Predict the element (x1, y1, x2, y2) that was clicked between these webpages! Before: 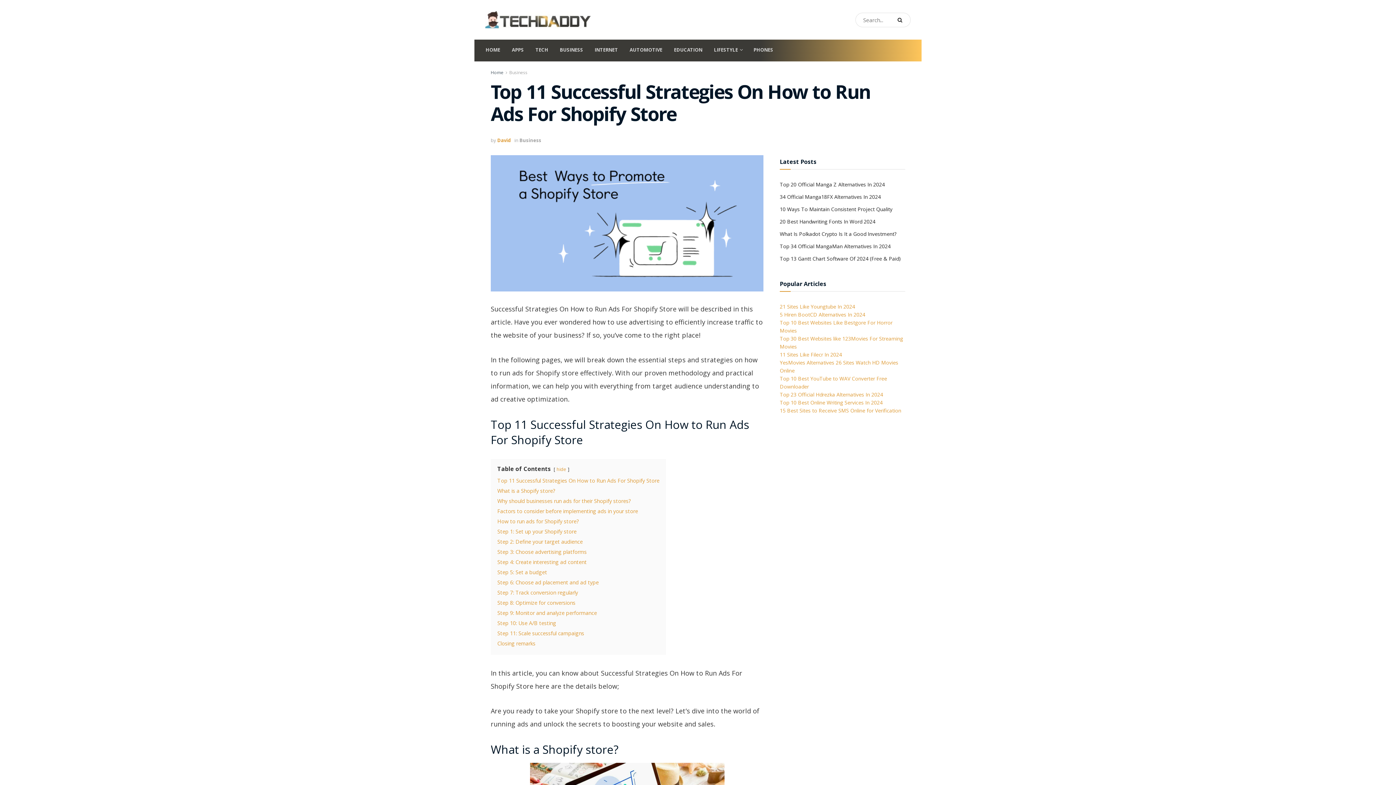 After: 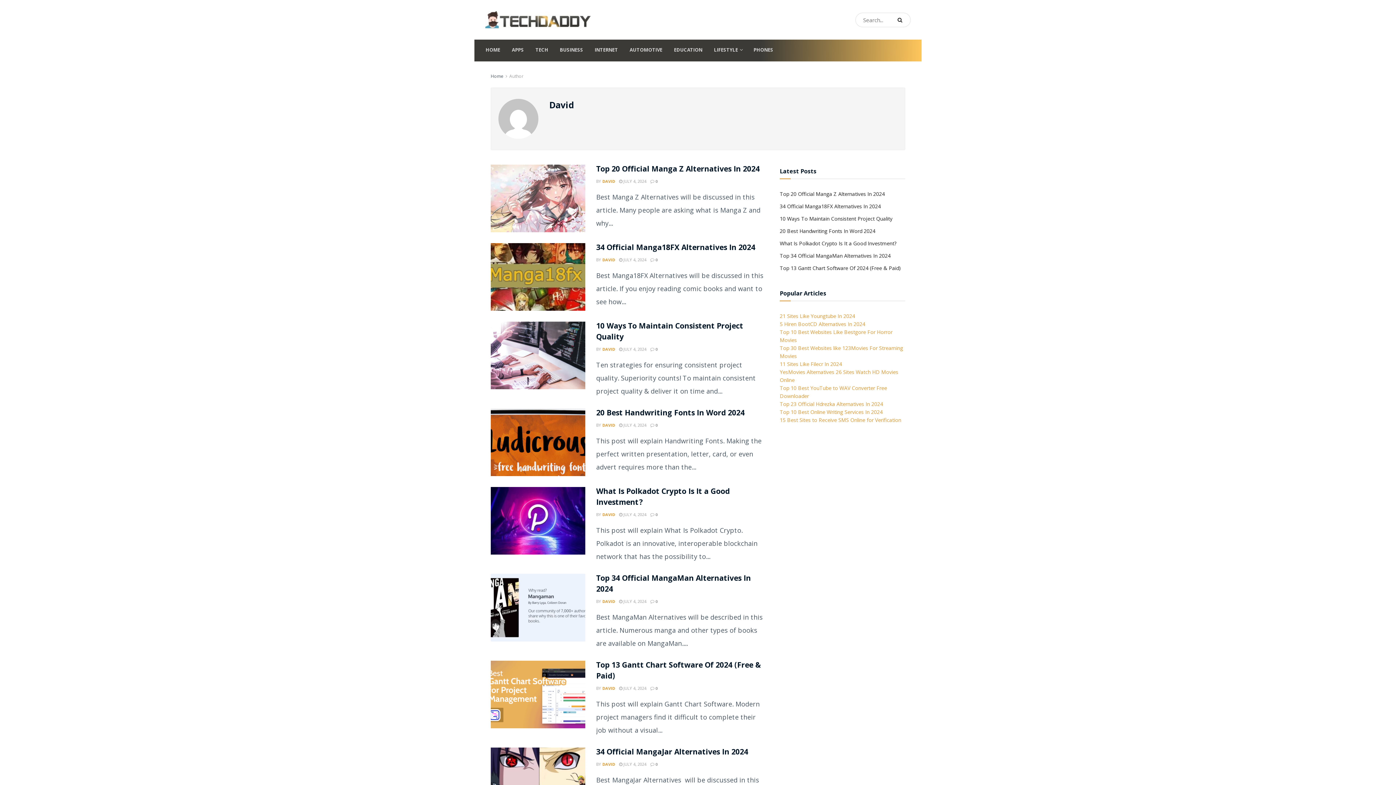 Action: label: David bbox: (497, 137, 511, 143)